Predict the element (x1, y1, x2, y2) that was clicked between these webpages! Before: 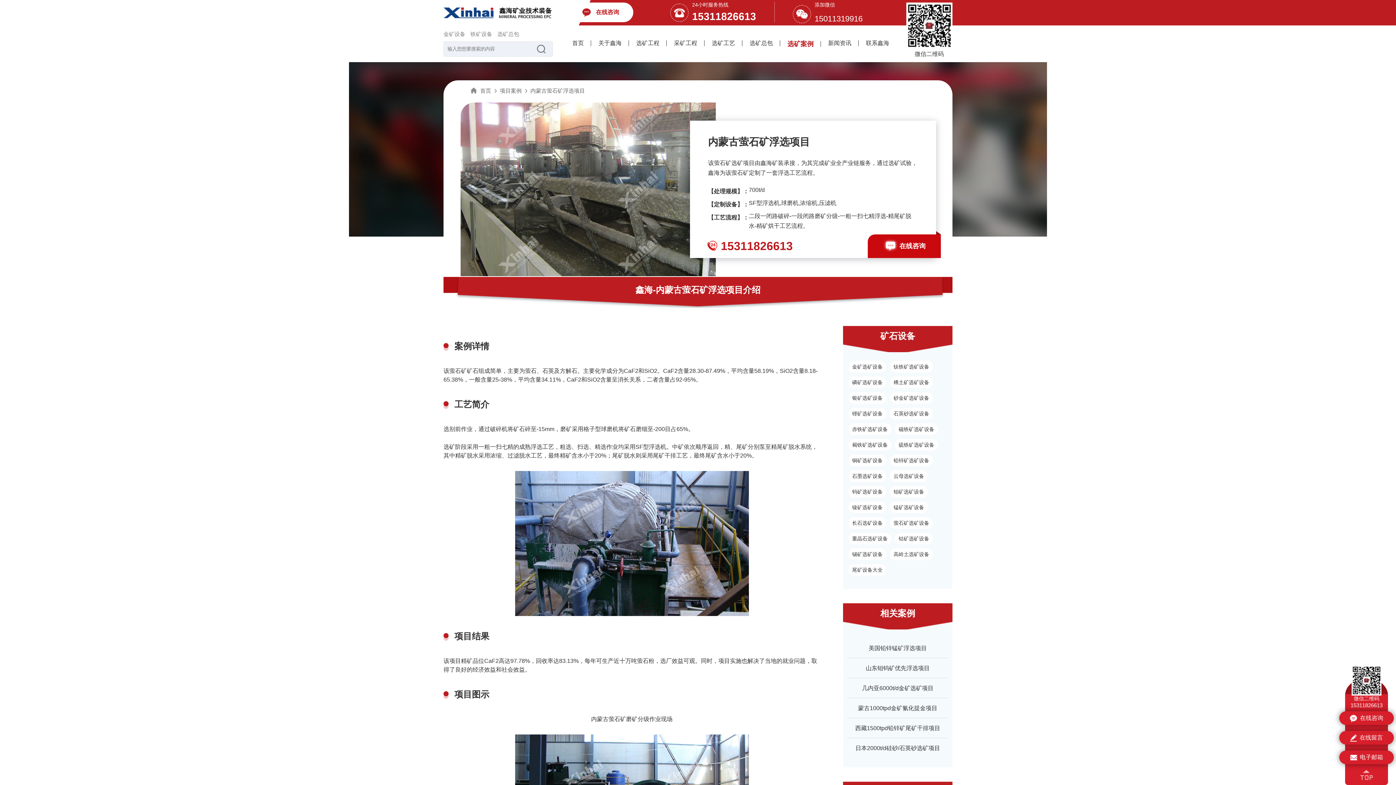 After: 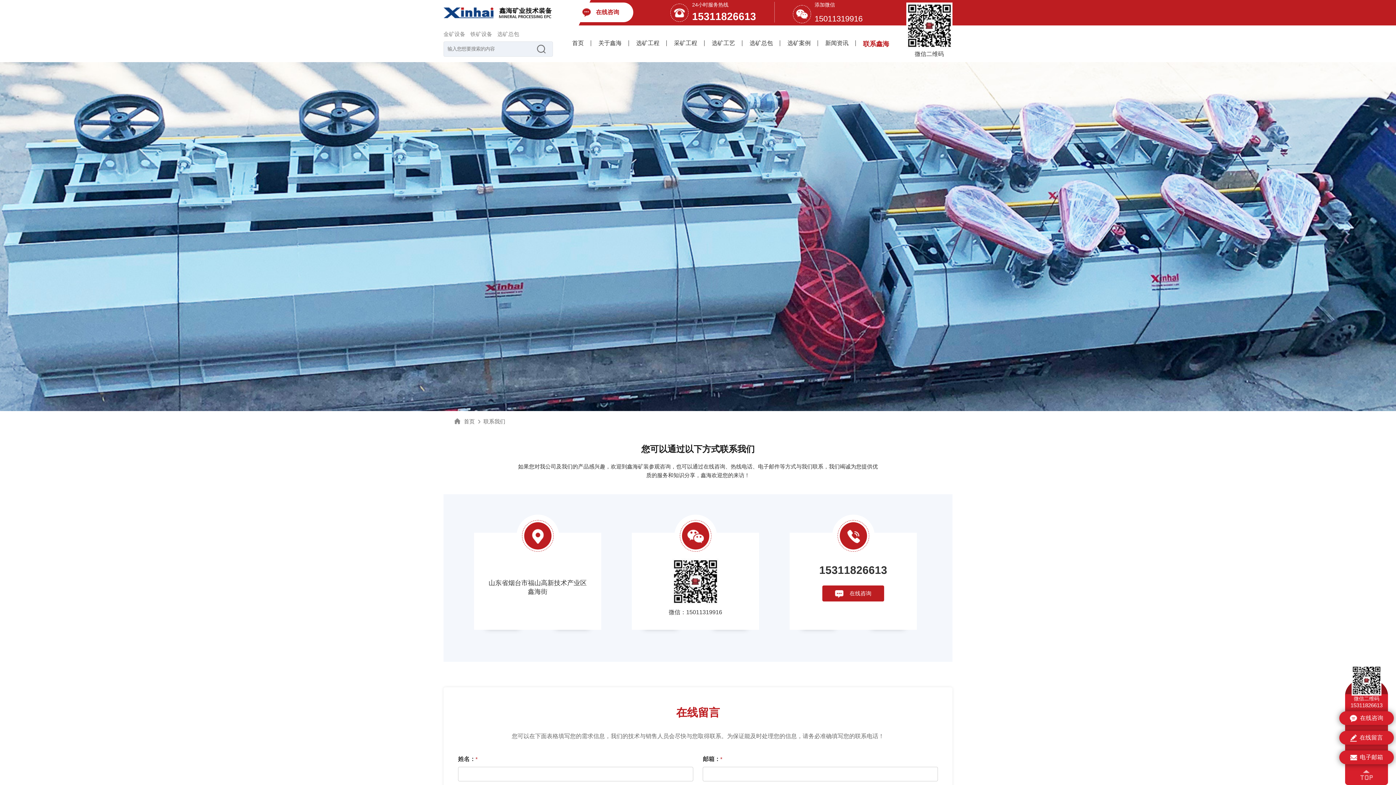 Action: label: 联系鑫海 bbox: (866, 39, 889, 47)